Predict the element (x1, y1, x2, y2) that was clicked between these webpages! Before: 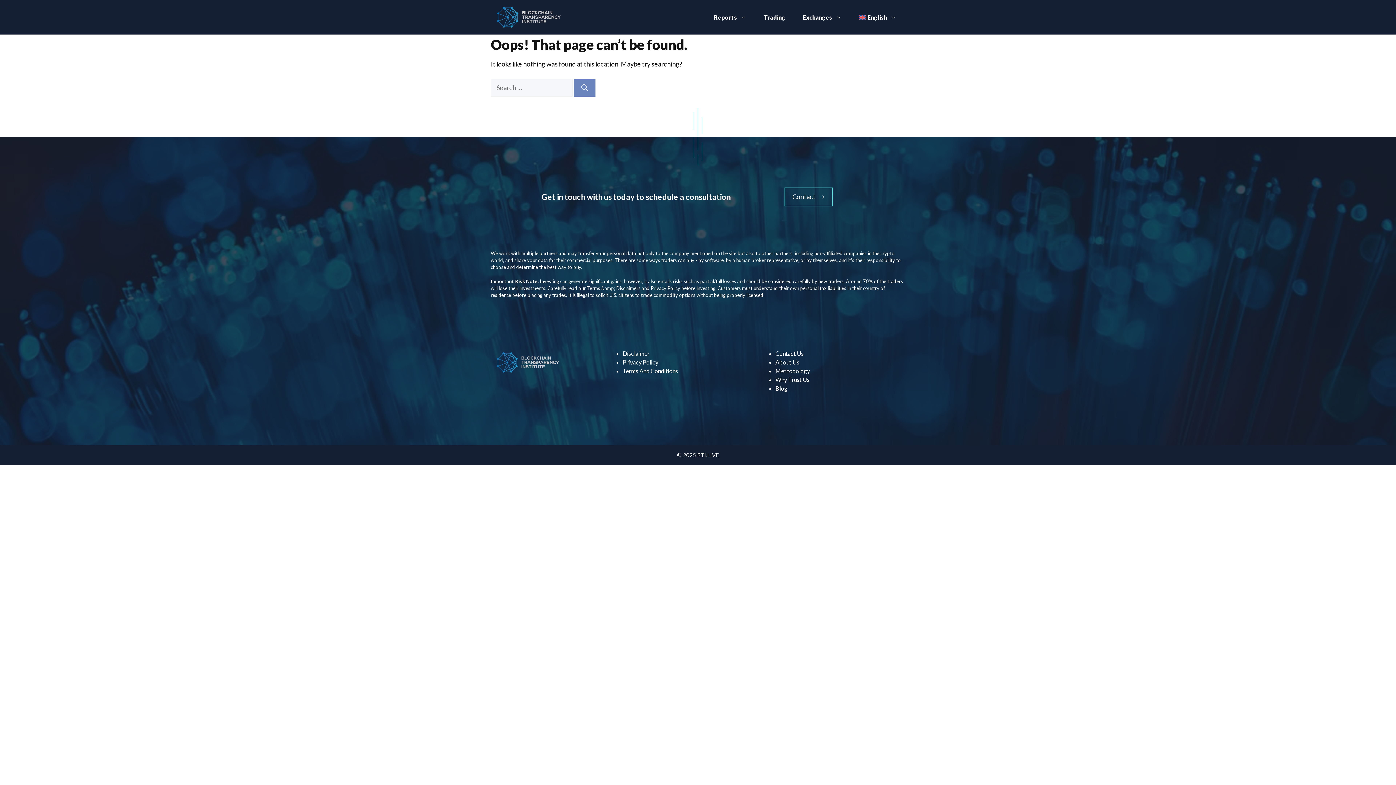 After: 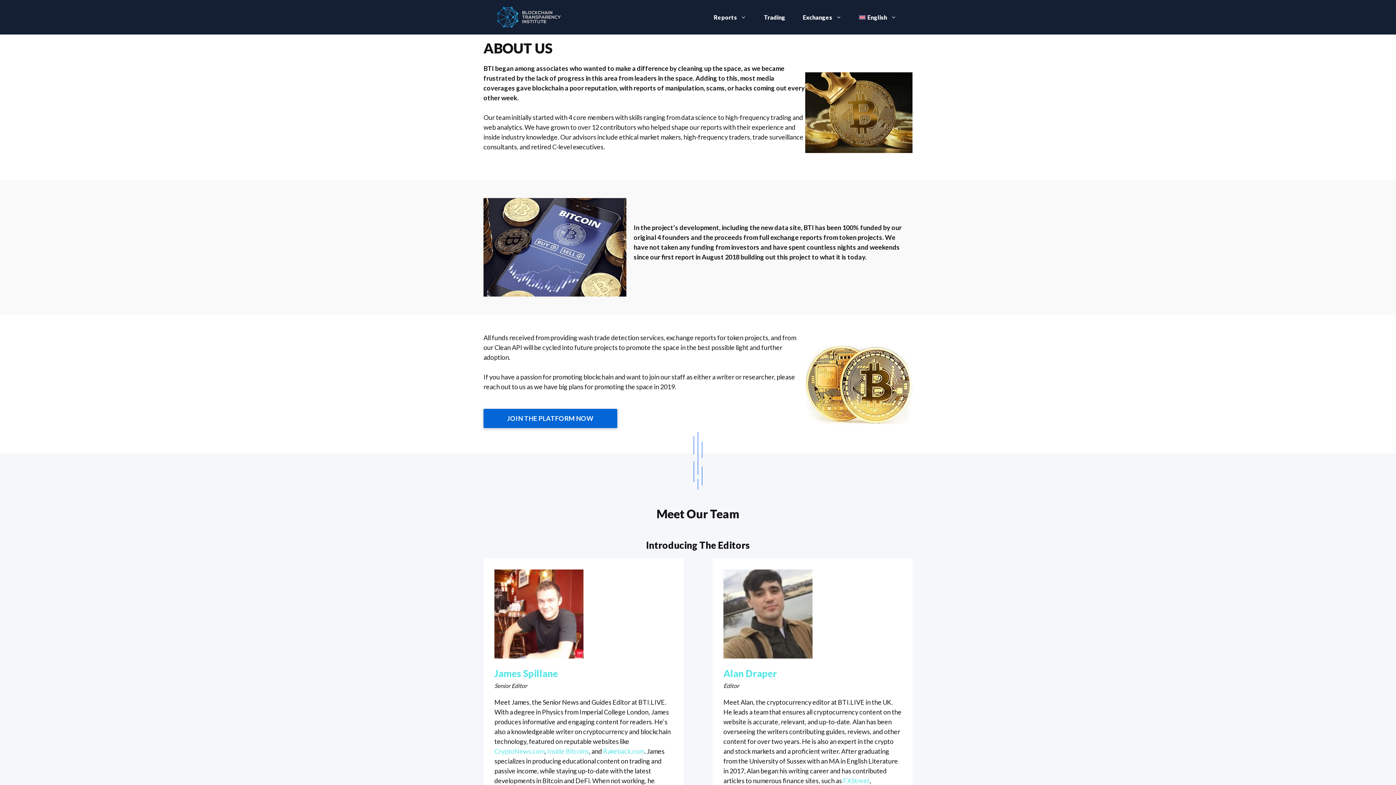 Action: label: About Us bbox: (775, 358, 799, 365)